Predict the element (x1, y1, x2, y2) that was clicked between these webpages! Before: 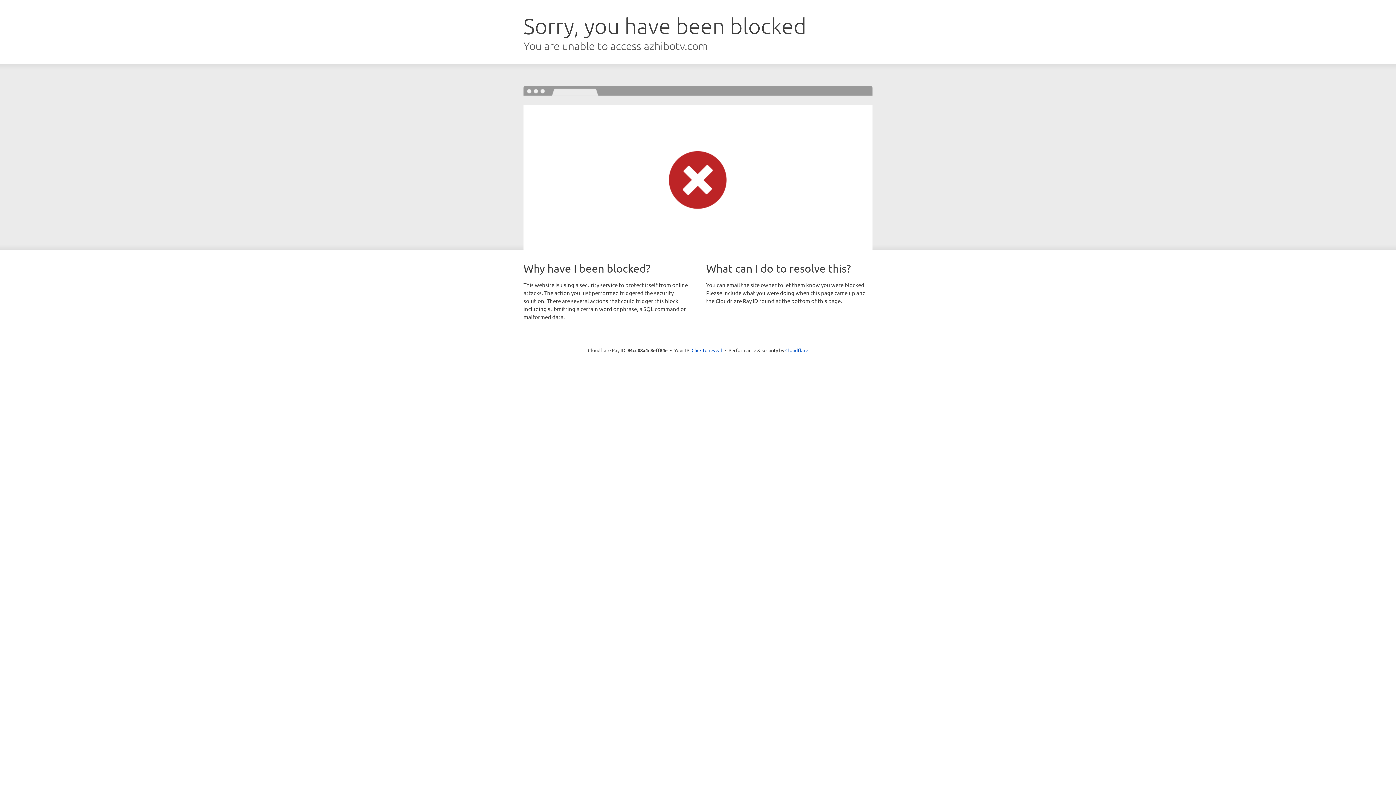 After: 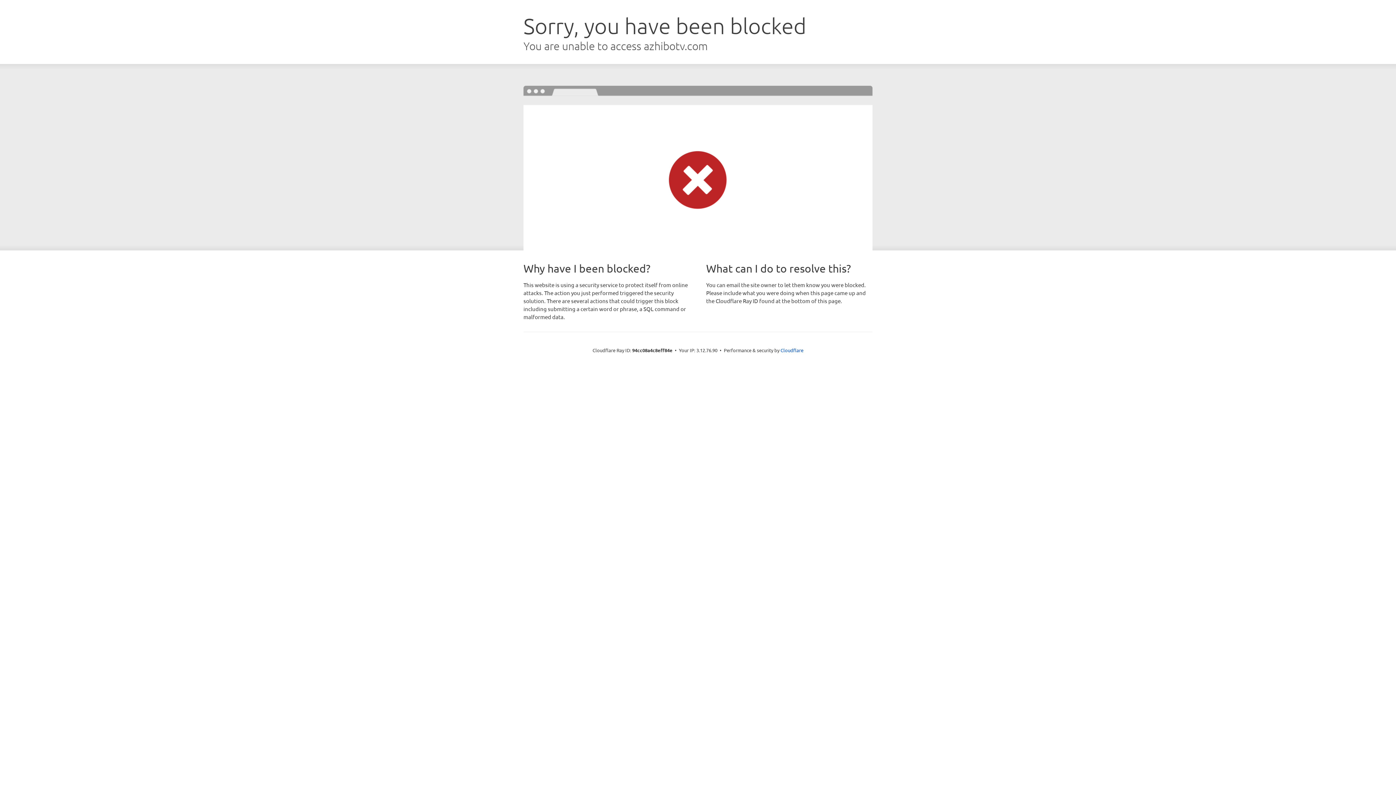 Action: bbox: (691, 346, 722, 353) label: Click to reveal